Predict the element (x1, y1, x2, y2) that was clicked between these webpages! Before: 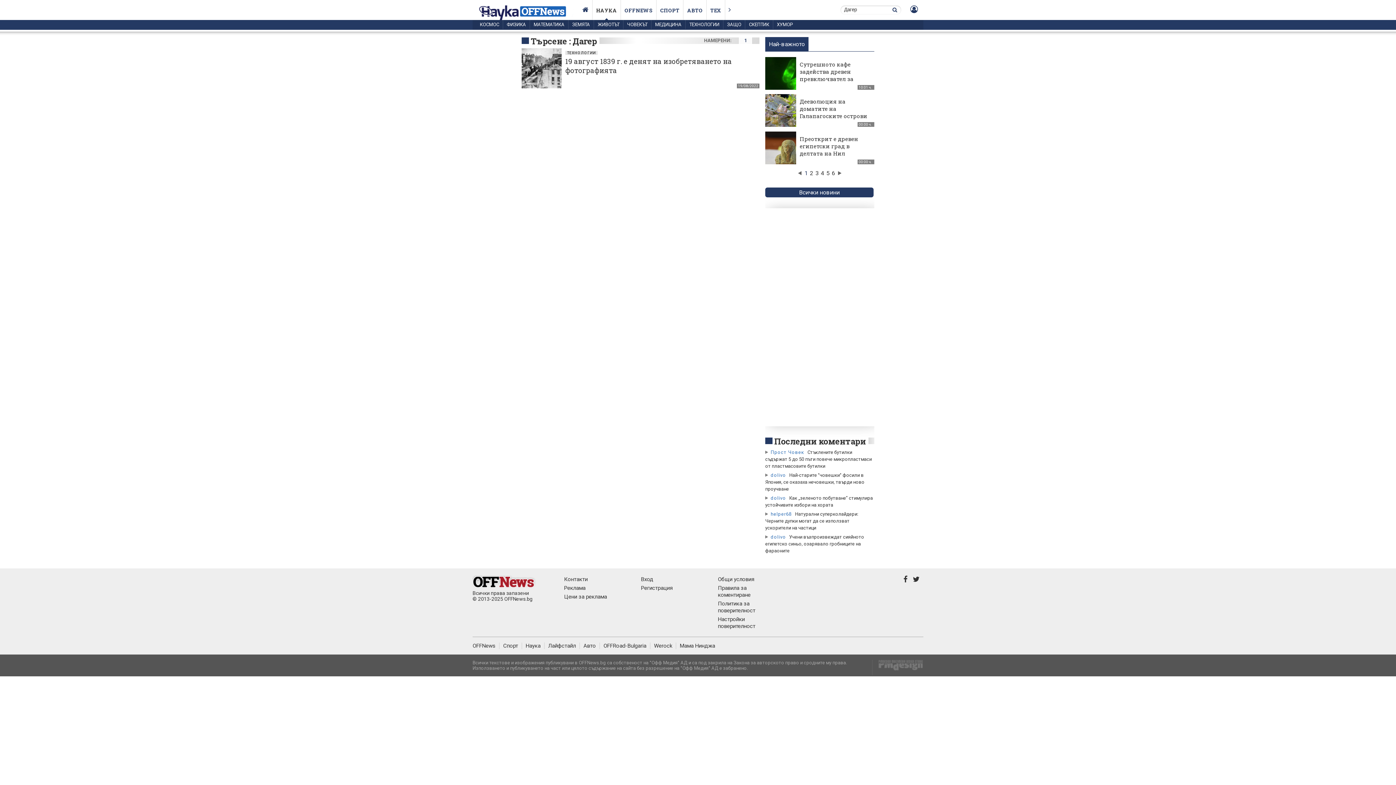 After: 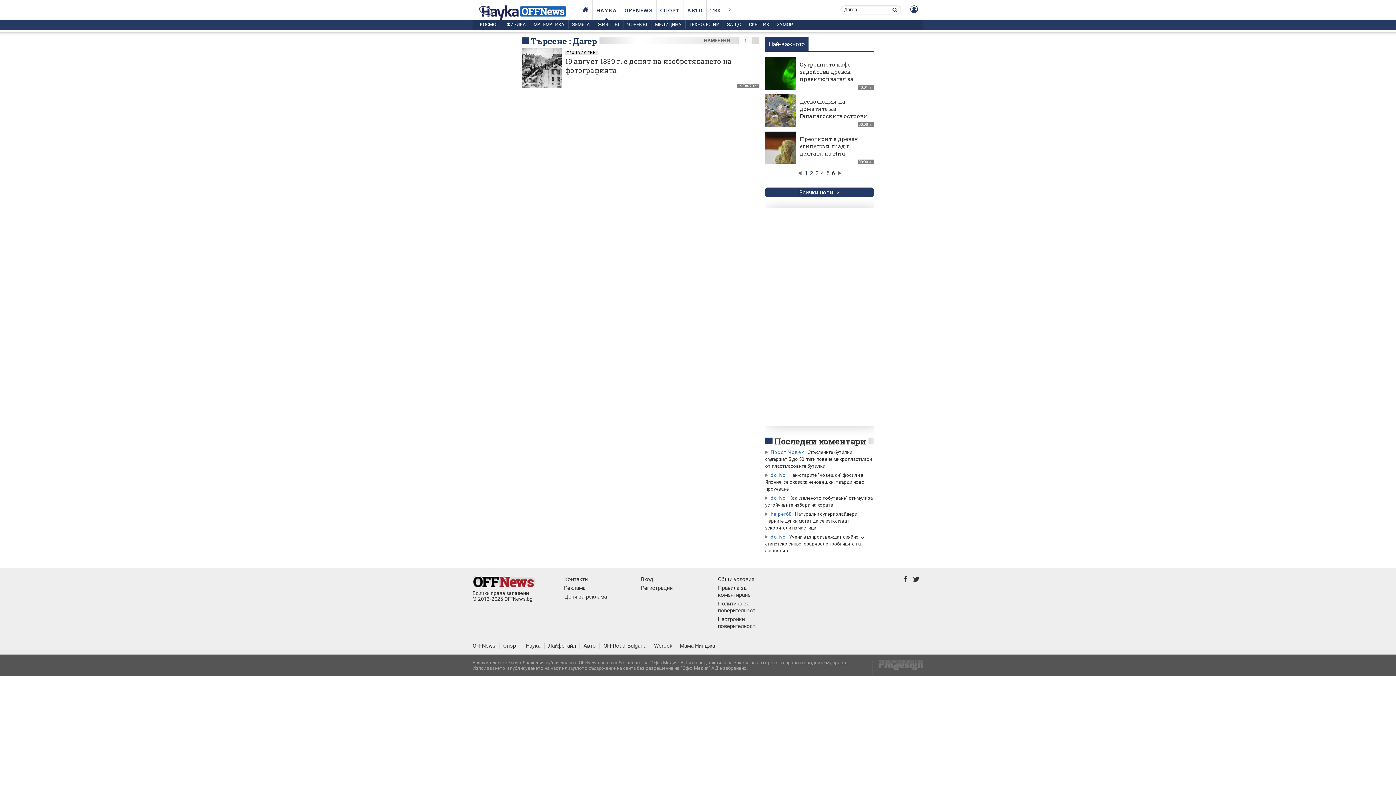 Action: bbox: (530, 35, 639, 46) label: Търсене : Дагер